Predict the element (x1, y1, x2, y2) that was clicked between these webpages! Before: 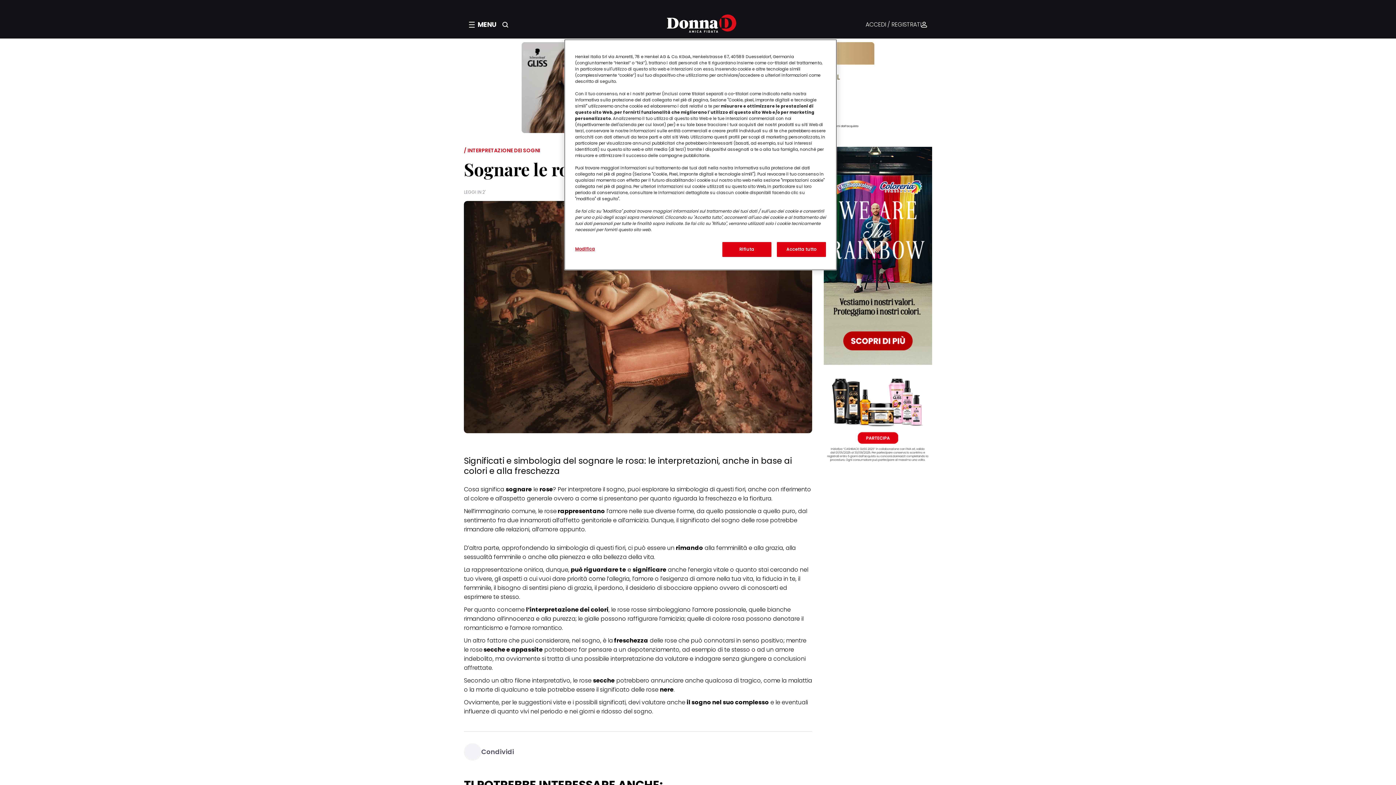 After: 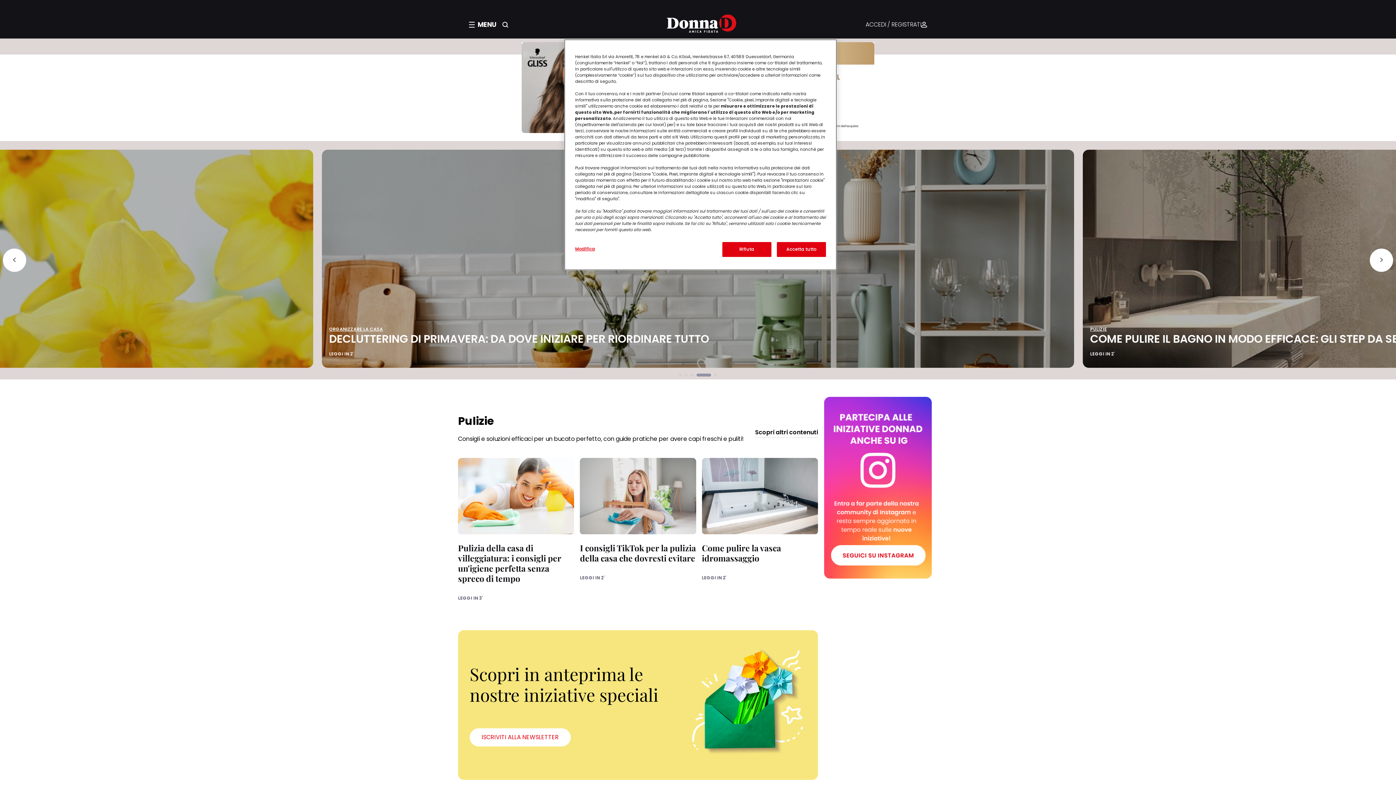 Action: bbox: (641, 14, 754, 34)